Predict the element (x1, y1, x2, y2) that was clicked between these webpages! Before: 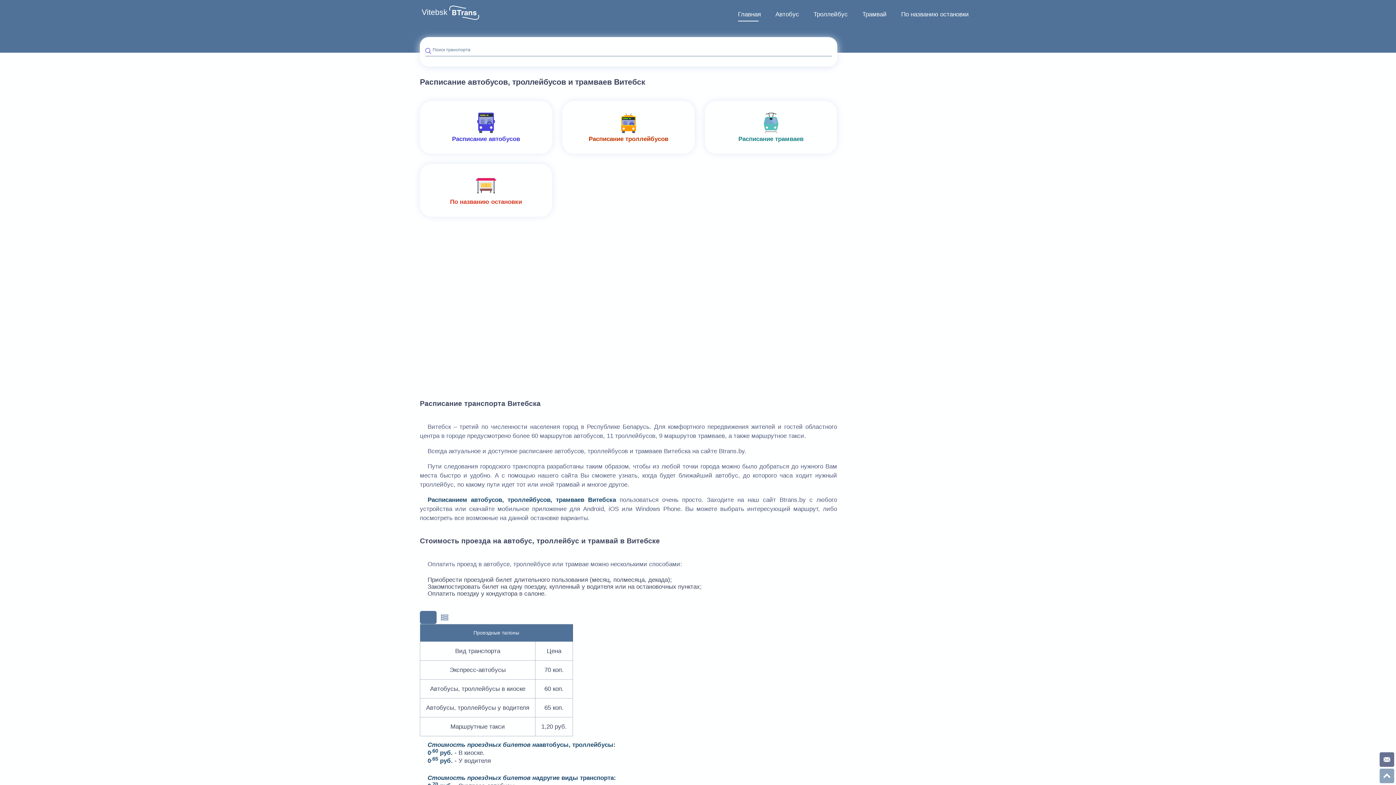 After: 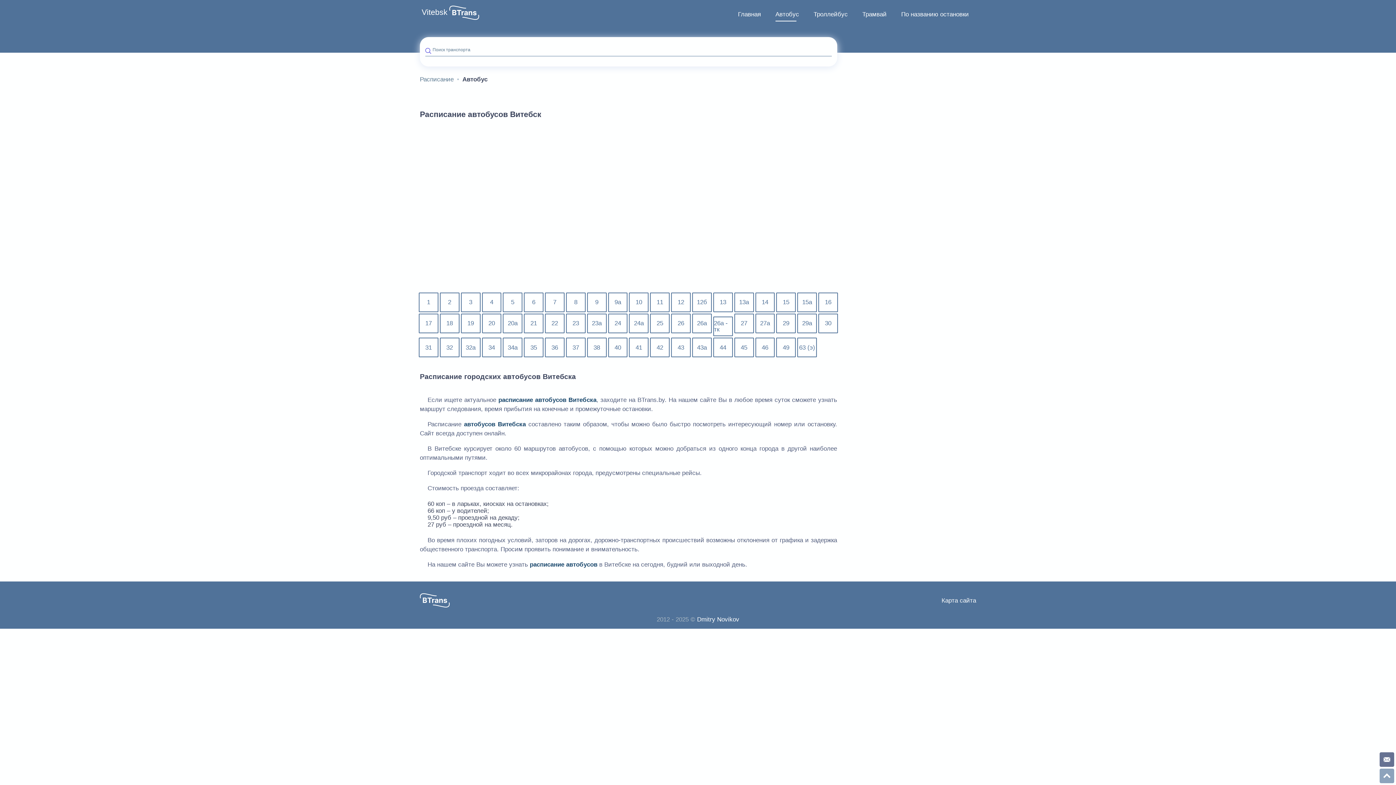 Action: bbox: (768, 5, 806, 23) label: Автобус